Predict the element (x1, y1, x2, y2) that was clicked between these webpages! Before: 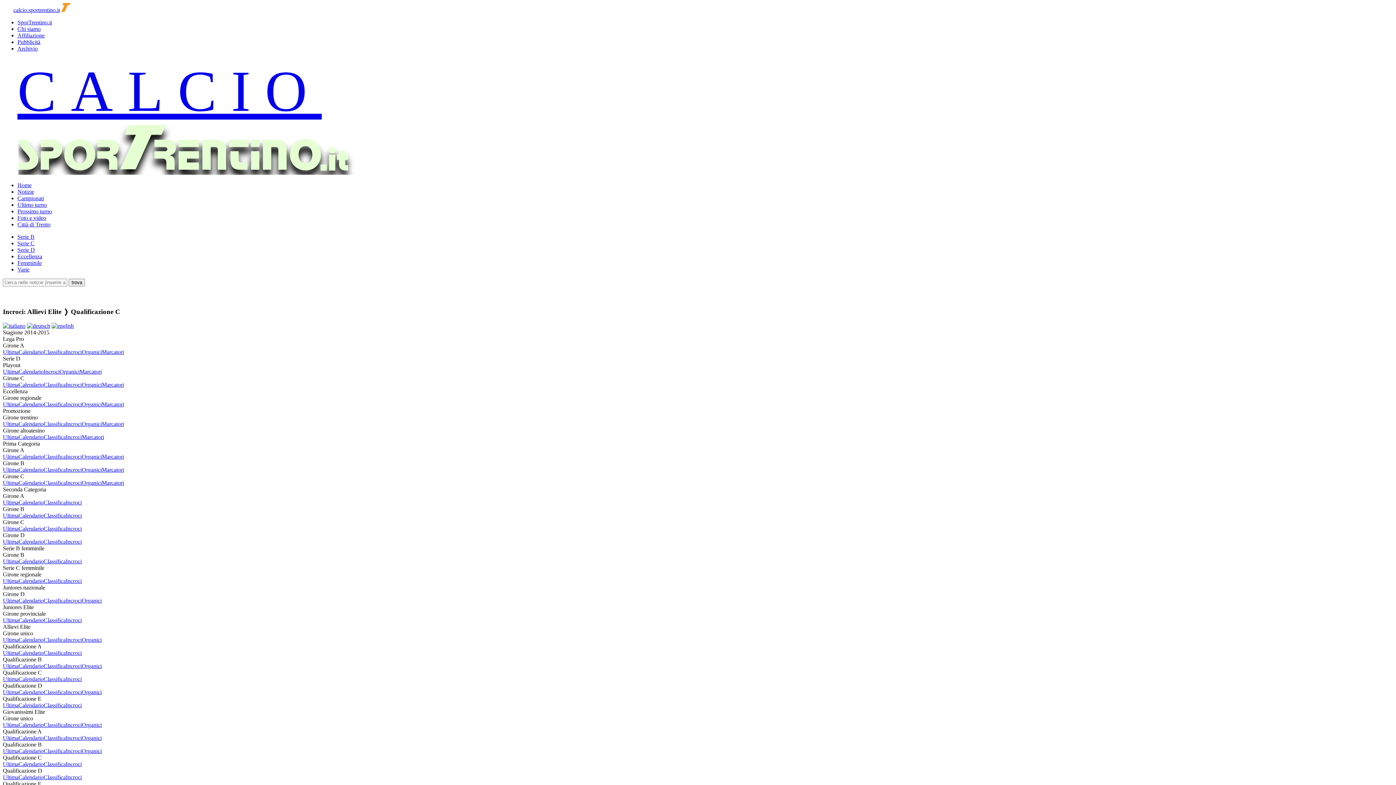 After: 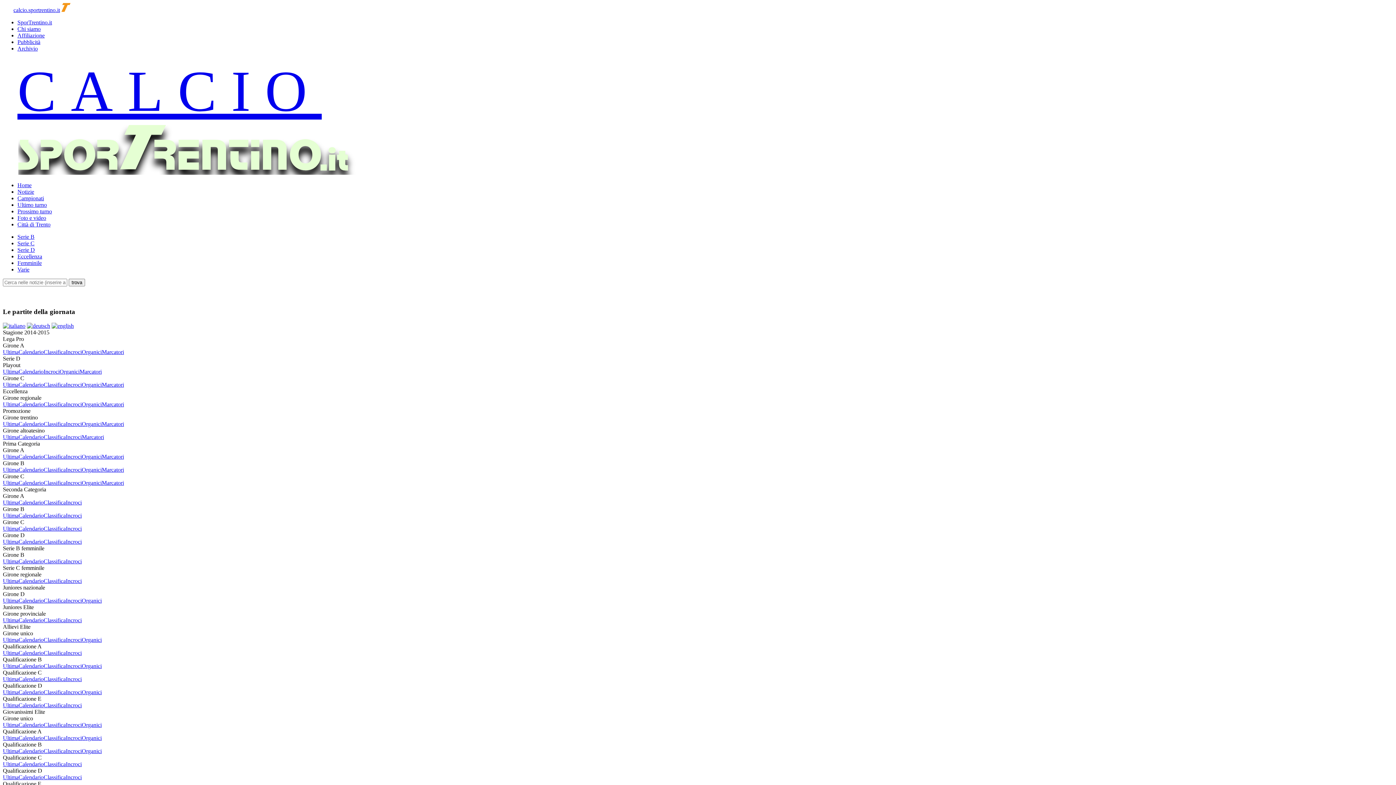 Action: label: Ultima bbox: (2, 702, 18, 708)